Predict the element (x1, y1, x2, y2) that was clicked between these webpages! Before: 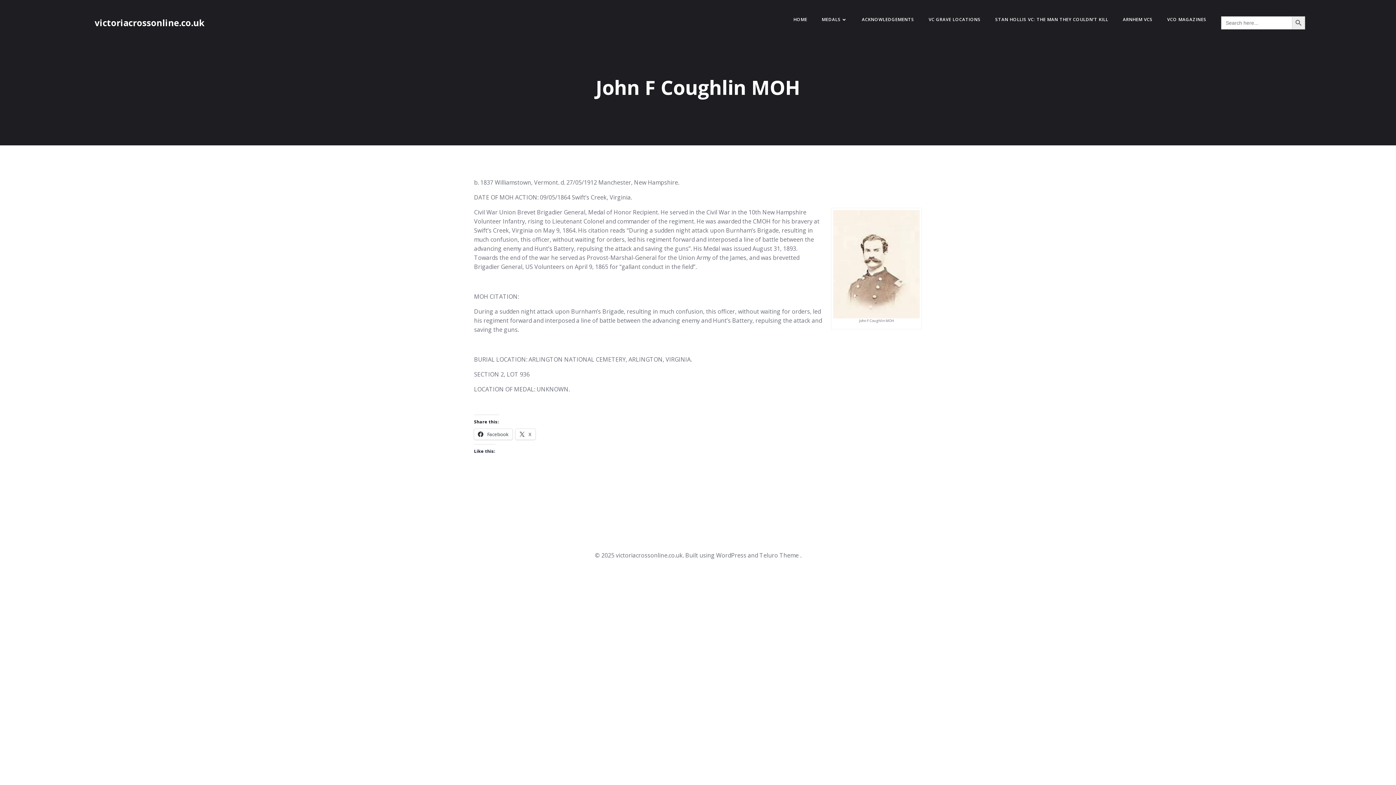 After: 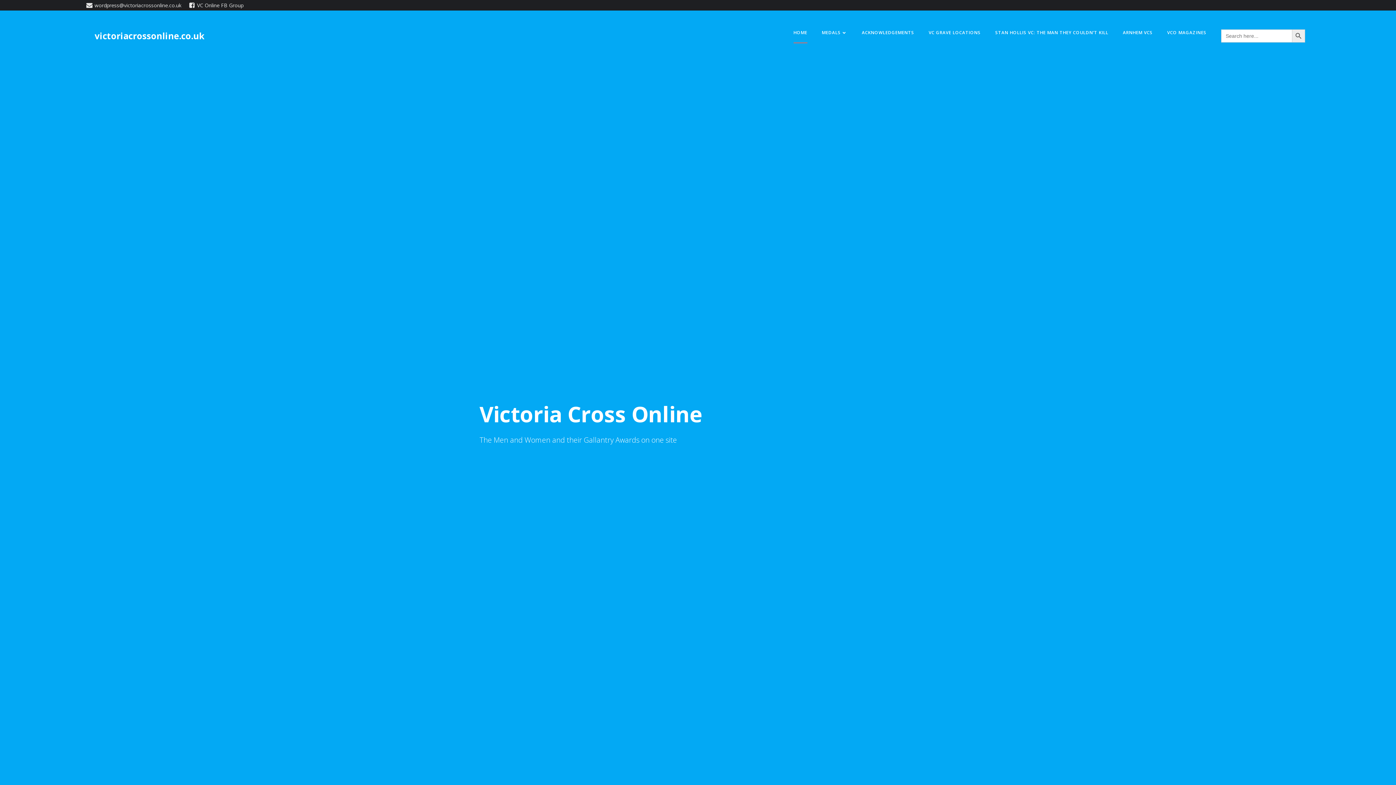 Action: label: HOME bbox: (793, 16, 807, 22)